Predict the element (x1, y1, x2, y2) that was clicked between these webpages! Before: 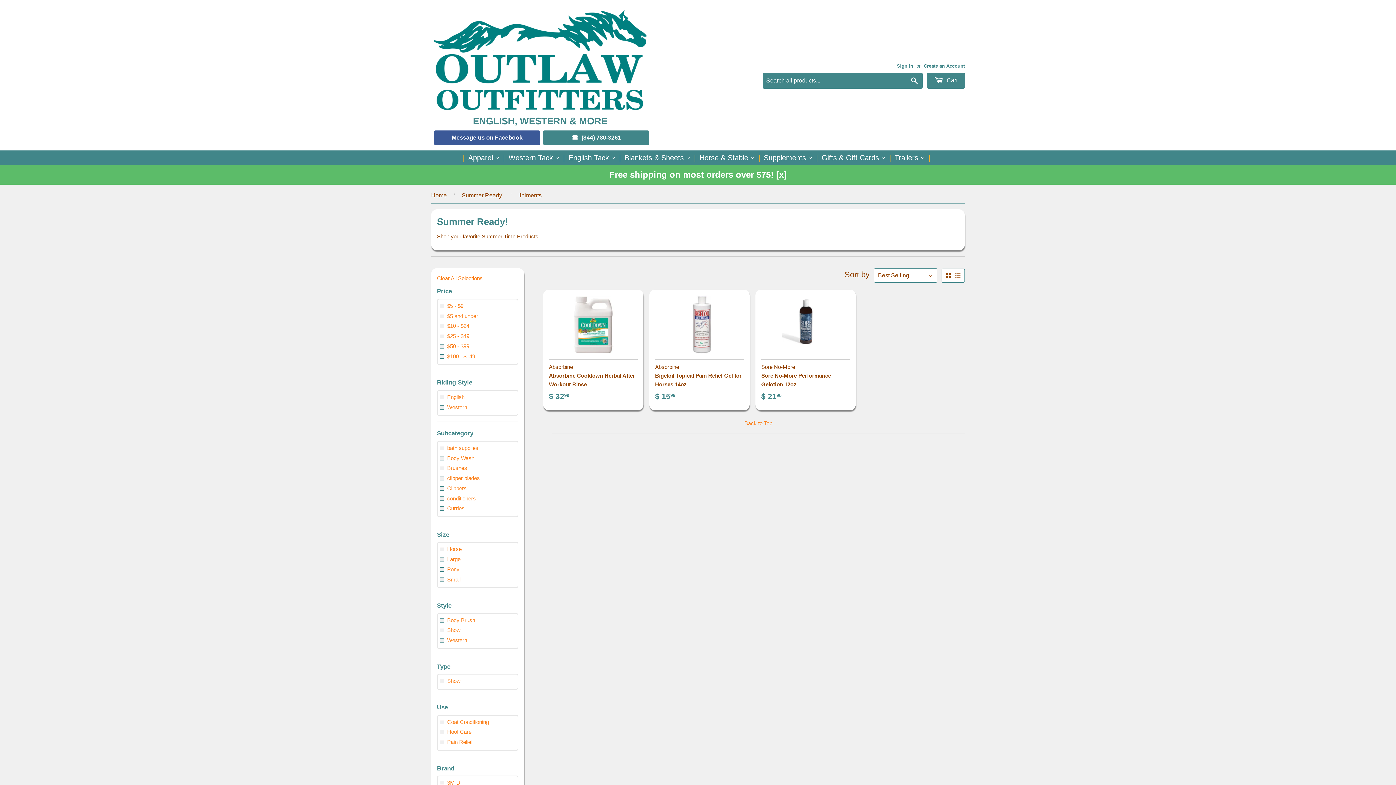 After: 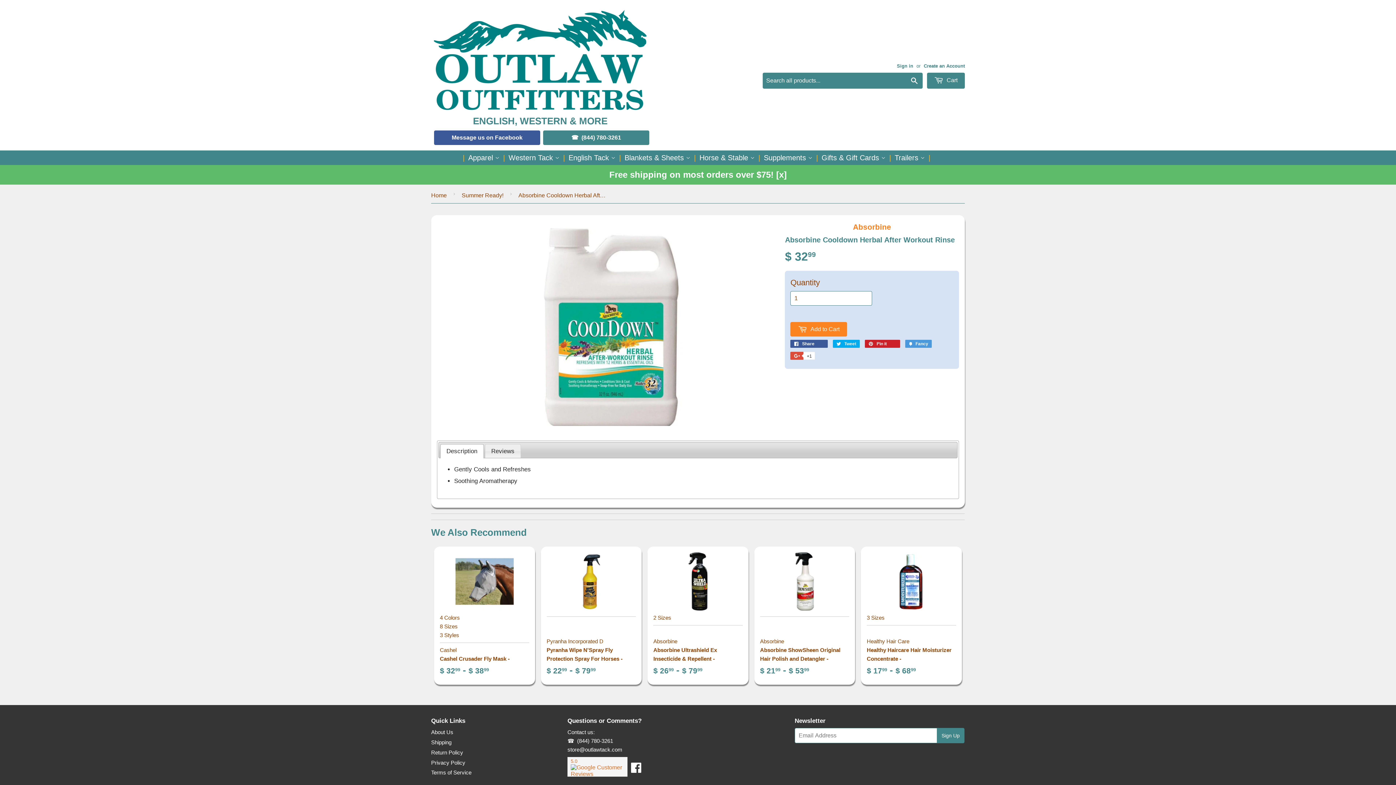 Action: bbox: (543, 289, 643, 410) label: Absorbine
Absorbine Cooldown Herbal After Workout Rinse
$ 3299
$ 32.99